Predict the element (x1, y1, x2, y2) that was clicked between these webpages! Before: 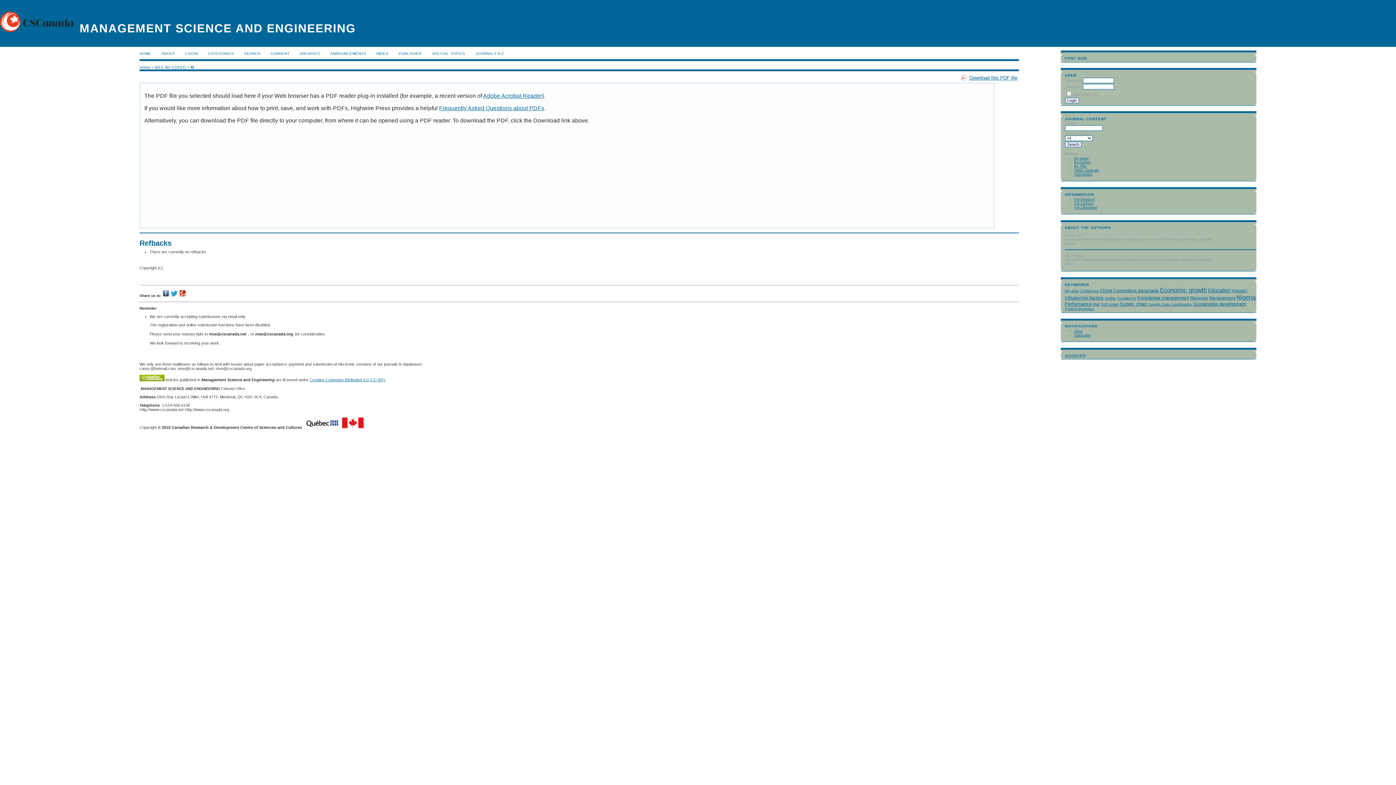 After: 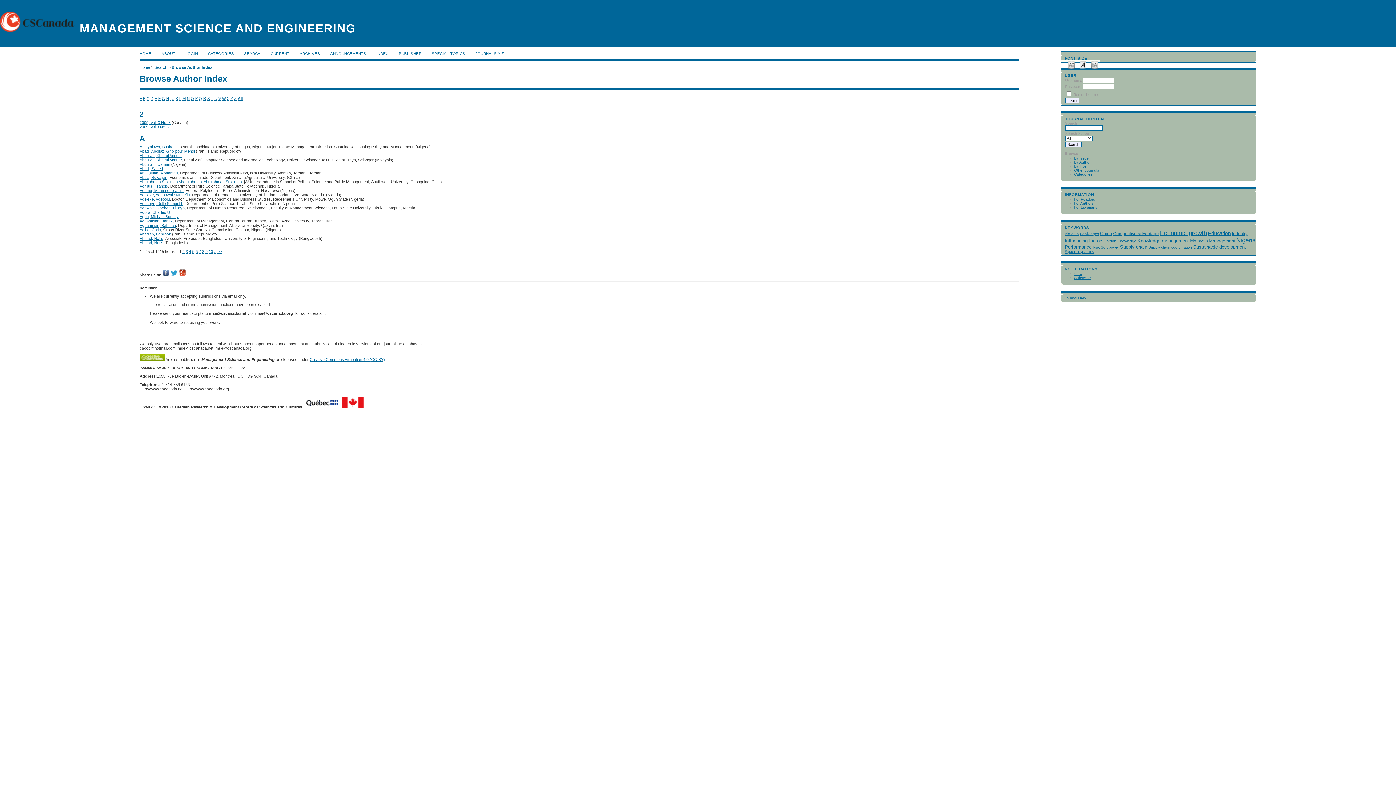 Action: label: By Author bbox: (1074, 160, 1090, 164)